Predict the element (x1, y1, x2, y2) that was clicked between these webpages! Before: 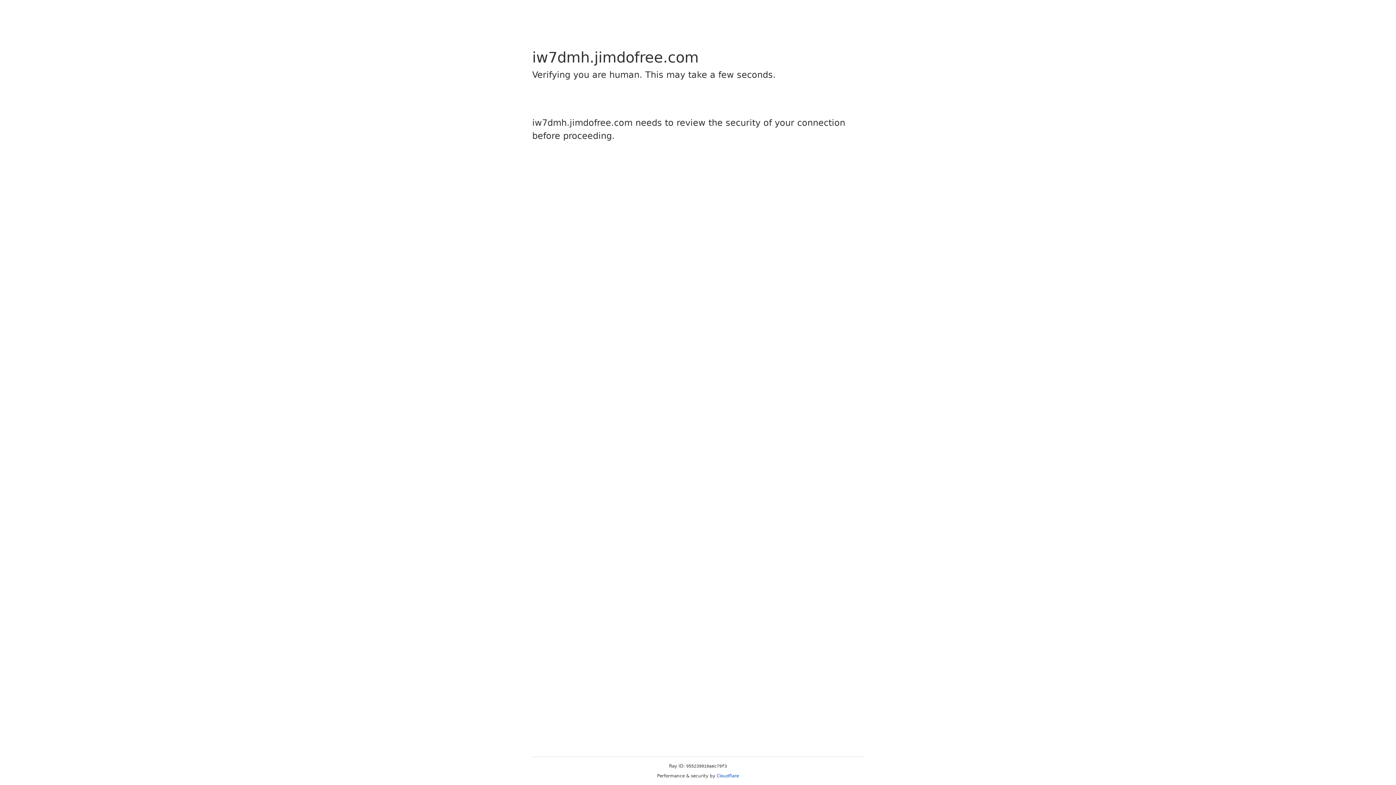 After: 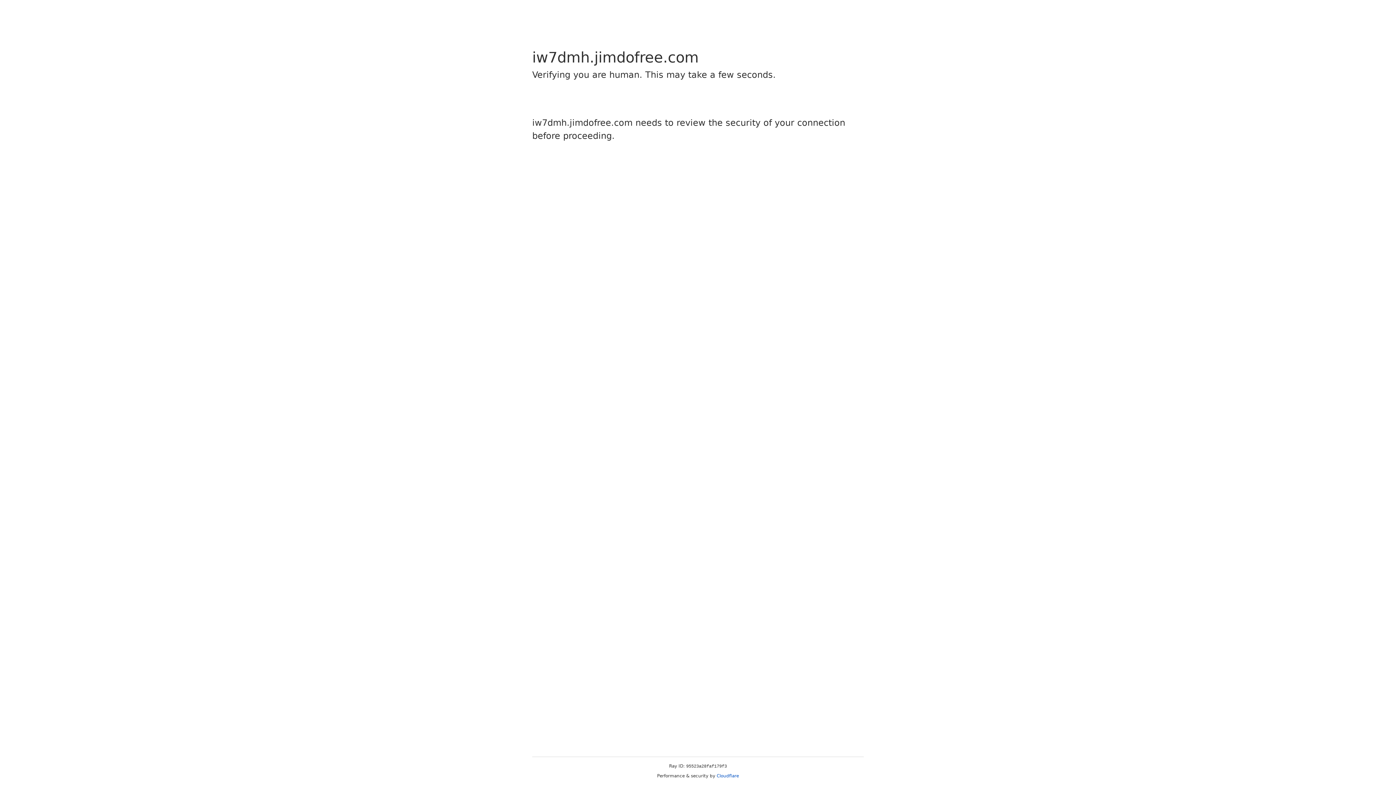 Action: label: Cloudflare bbox: (716, 773, 739, 778)